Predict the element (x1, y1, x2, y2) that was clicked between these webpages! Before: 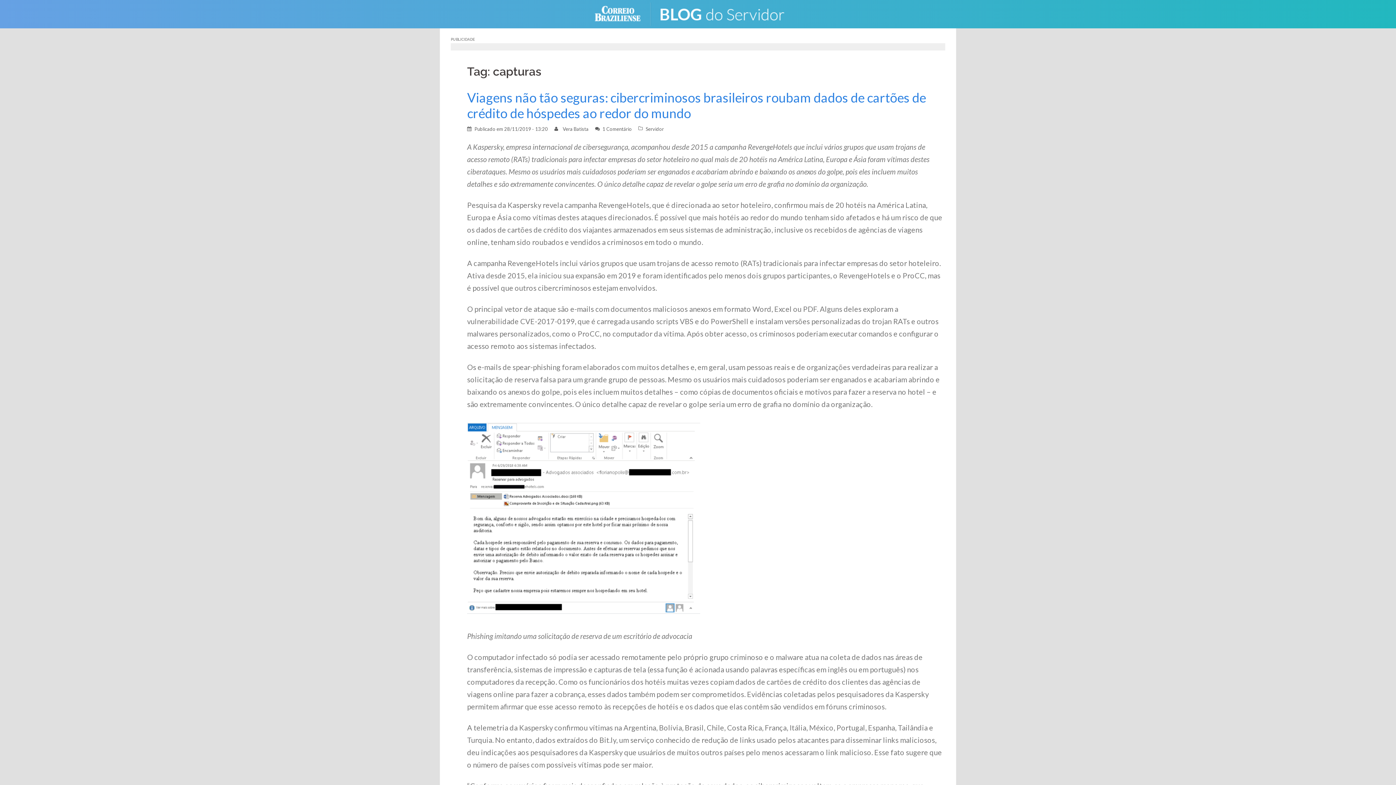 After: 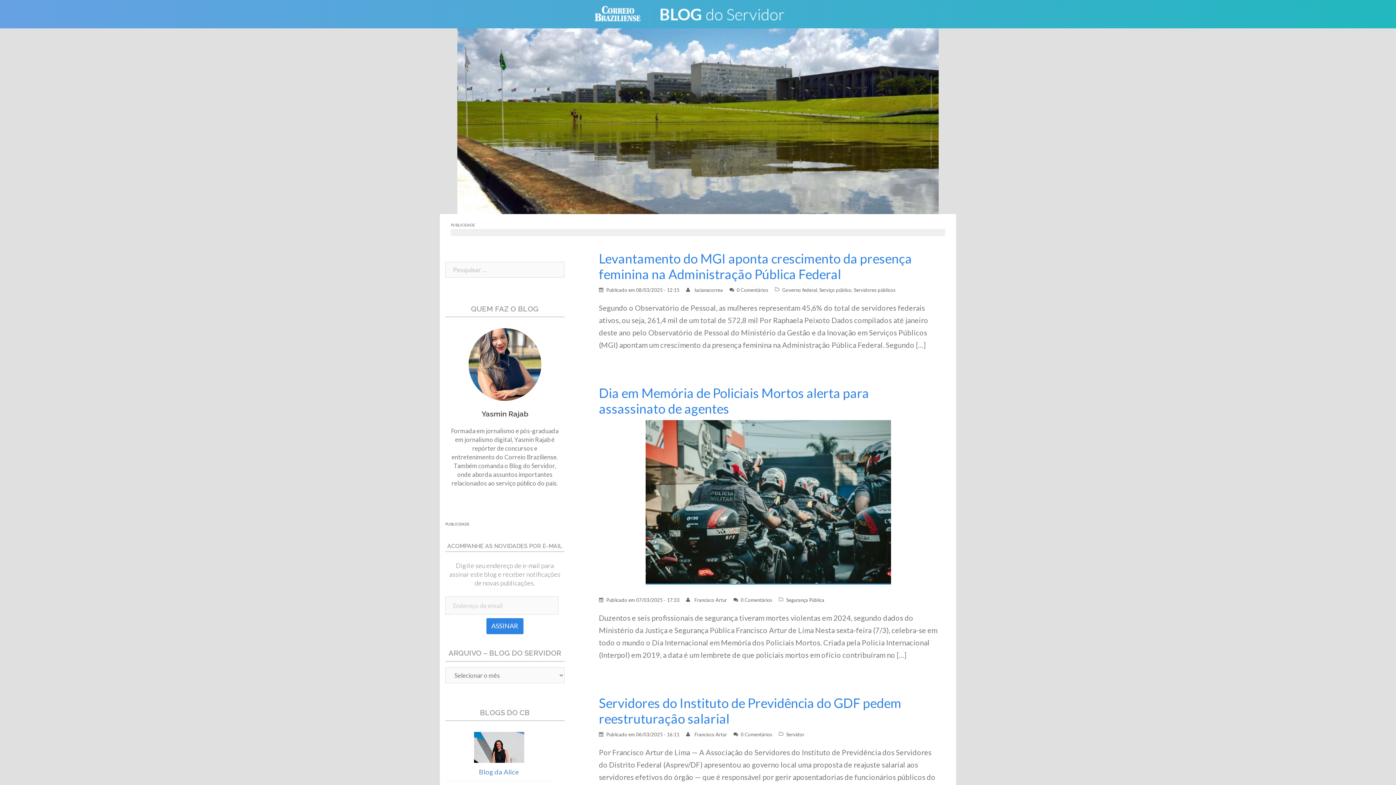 Action: bbox: (653, 9, 801, 17)